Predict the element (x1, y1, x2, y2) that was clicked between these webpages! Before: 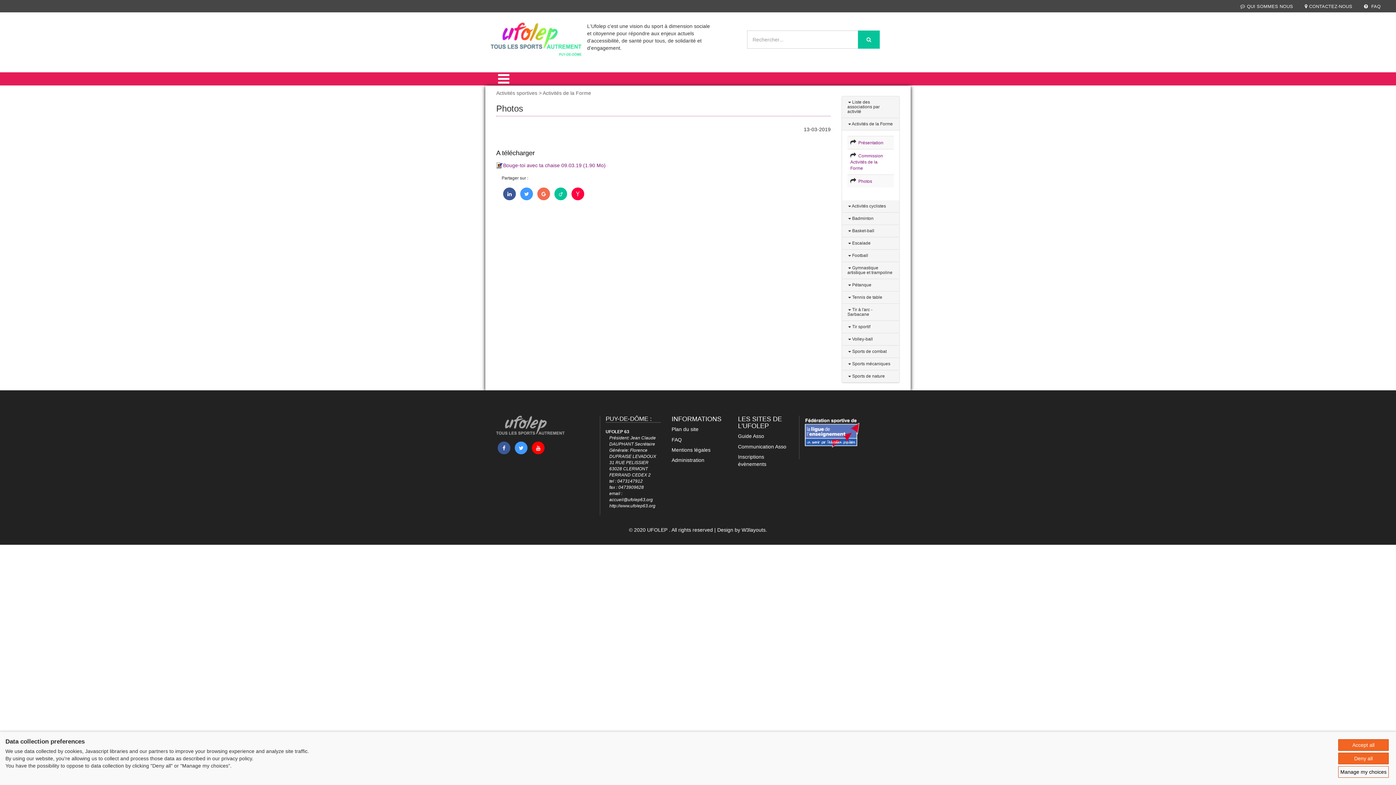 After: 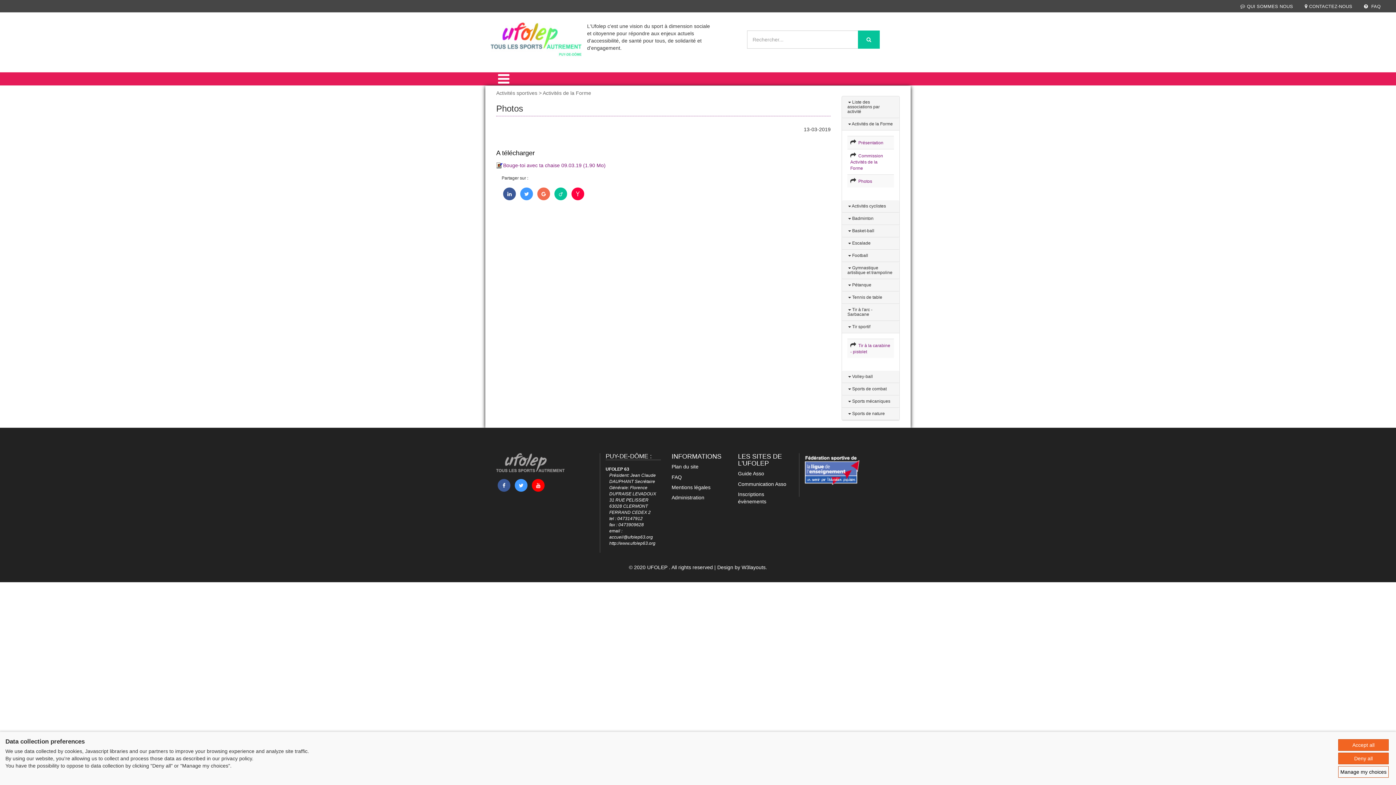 Action: label:  Tir sportif bbox: (847, 324, 870, 329)